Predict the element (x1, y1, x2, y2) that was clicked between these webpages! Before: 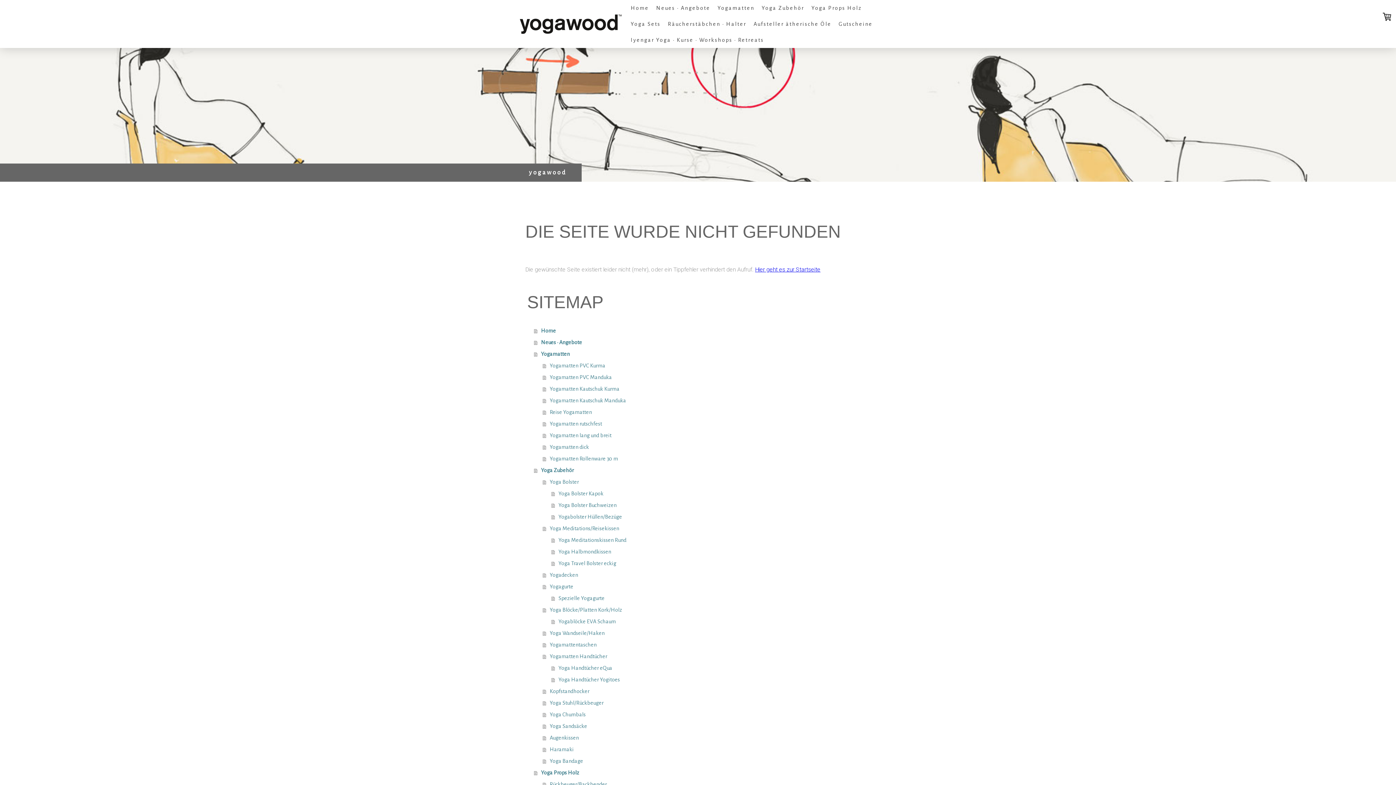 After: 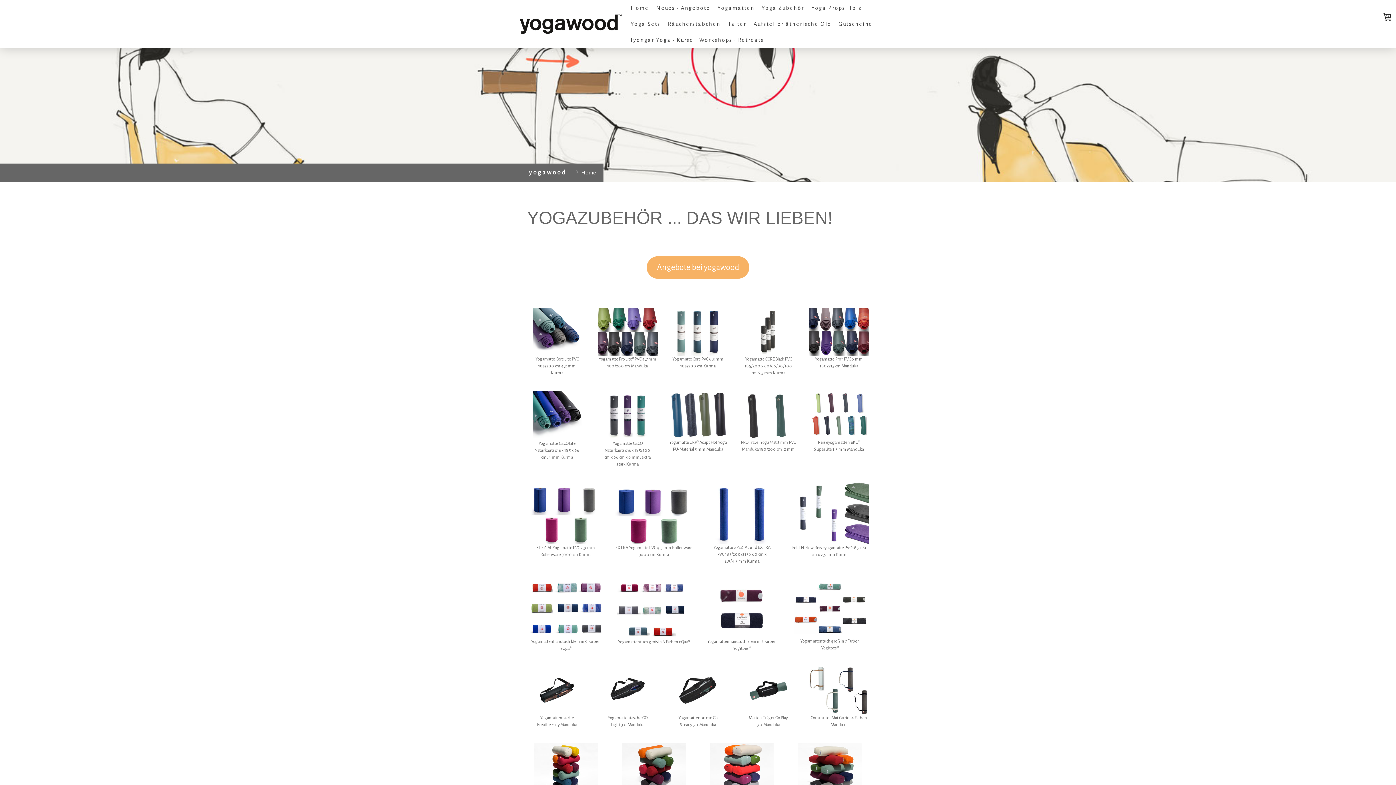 Action: bbox: (534, 325, 870, 336) label: Home